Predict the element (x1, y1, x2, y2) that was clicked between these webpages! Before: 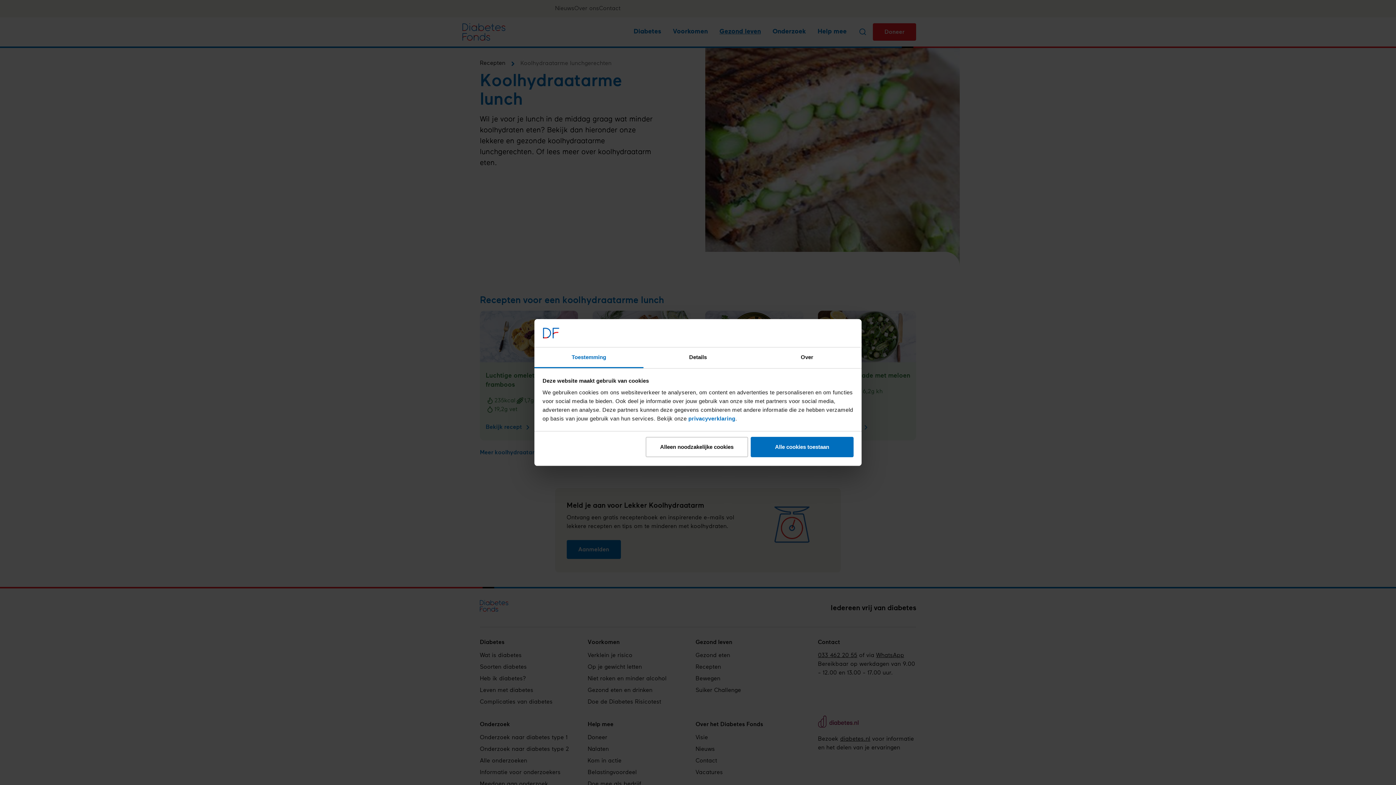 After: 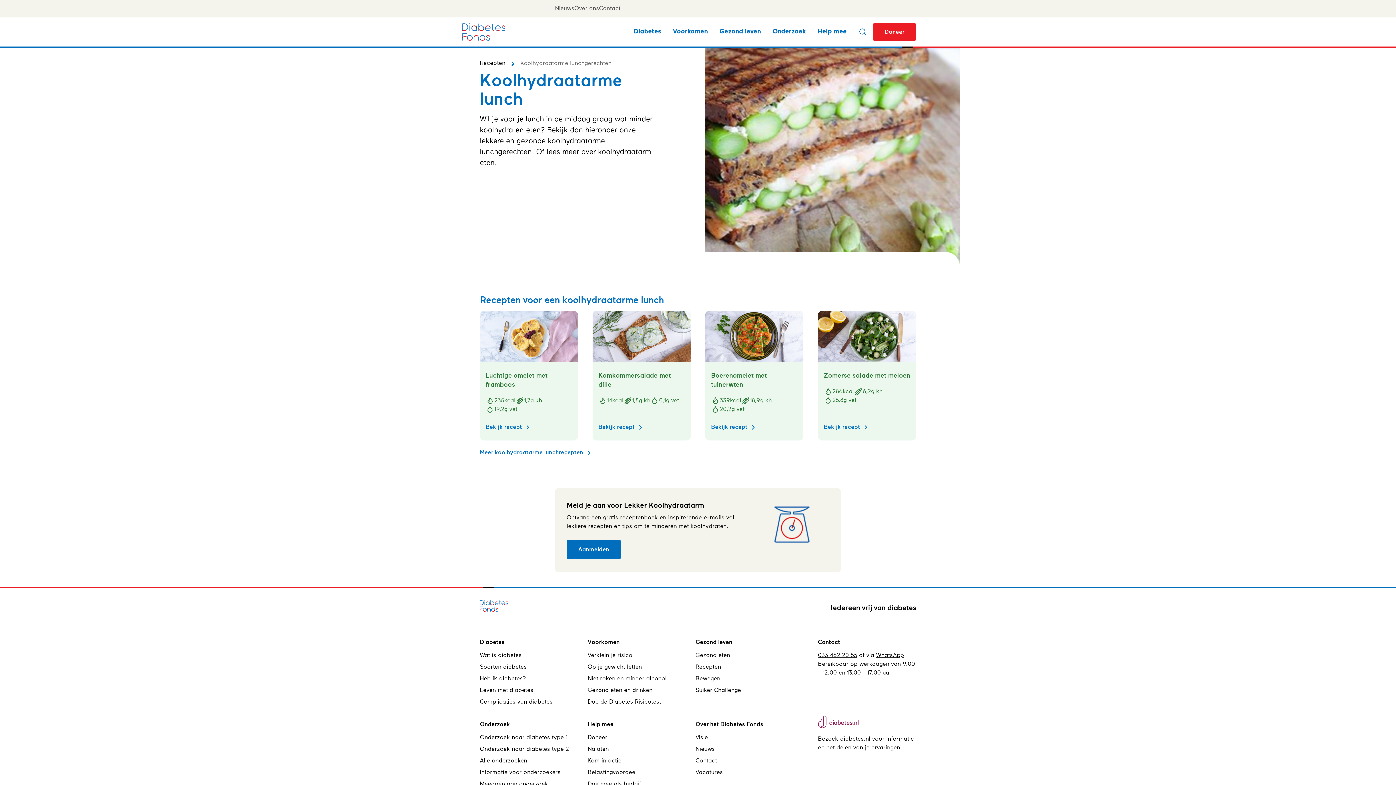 Action: label: Alle cookies toestaan bbox: (751, 437, 853, 457)